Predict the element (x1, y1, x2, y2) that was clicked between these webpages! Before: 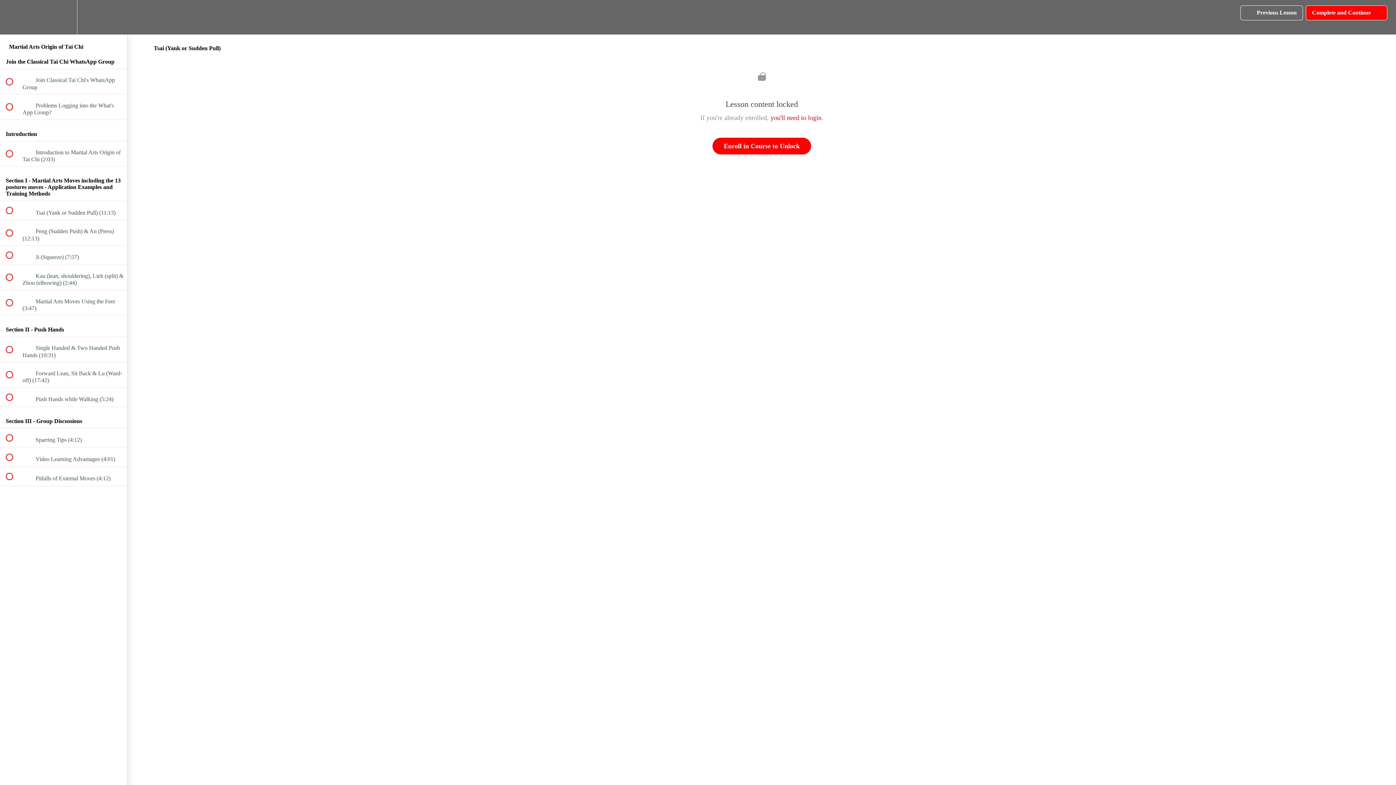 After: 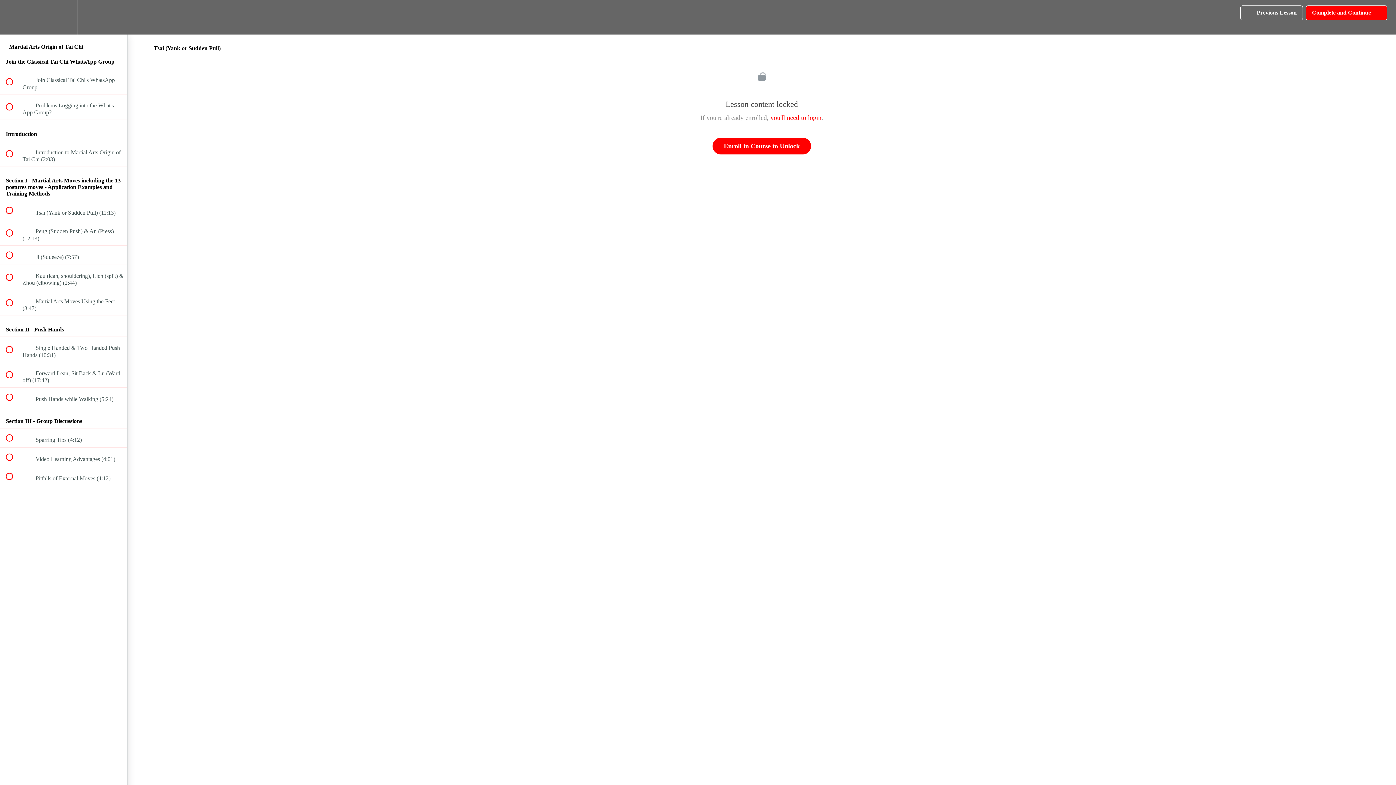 Action: label: Complete and Continue
  bbox: (1306, 5, 1387, 20)